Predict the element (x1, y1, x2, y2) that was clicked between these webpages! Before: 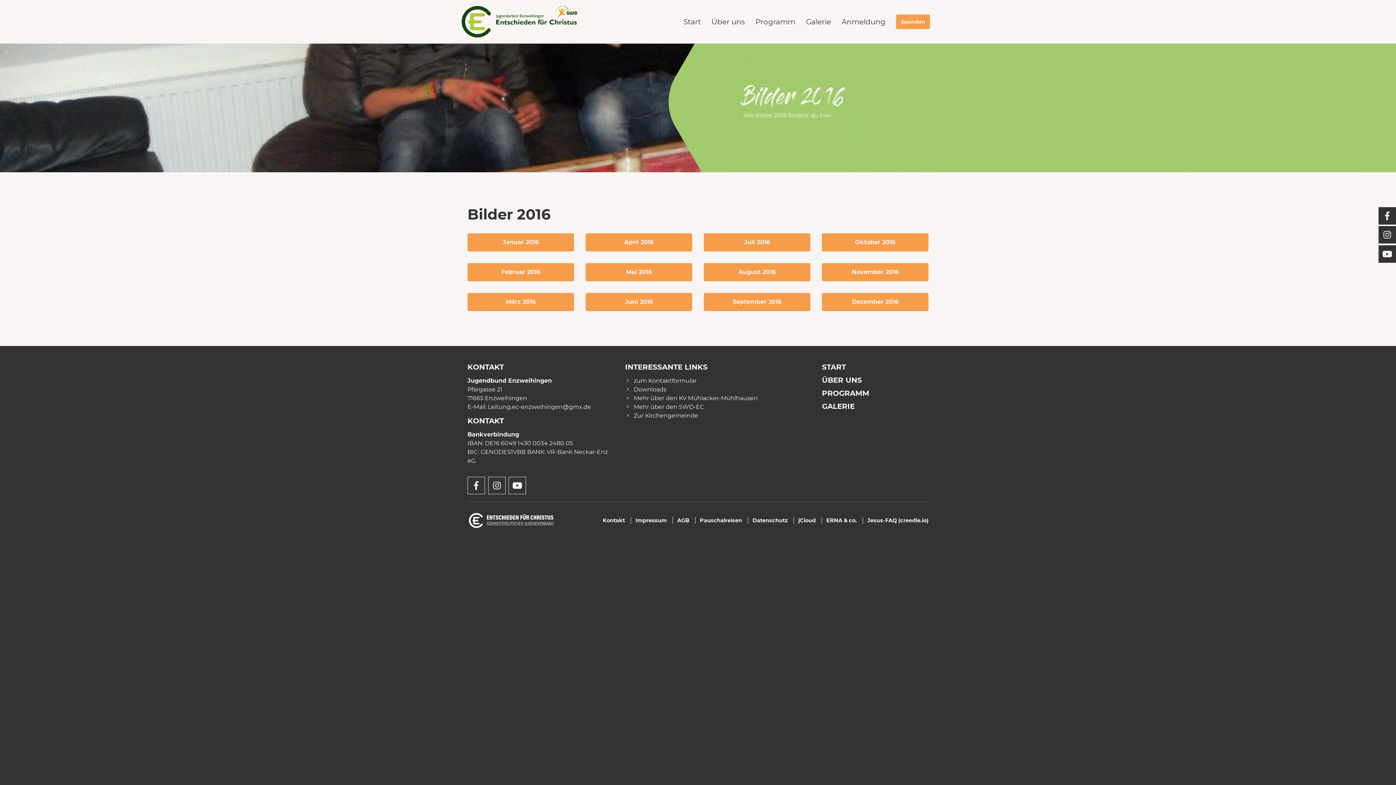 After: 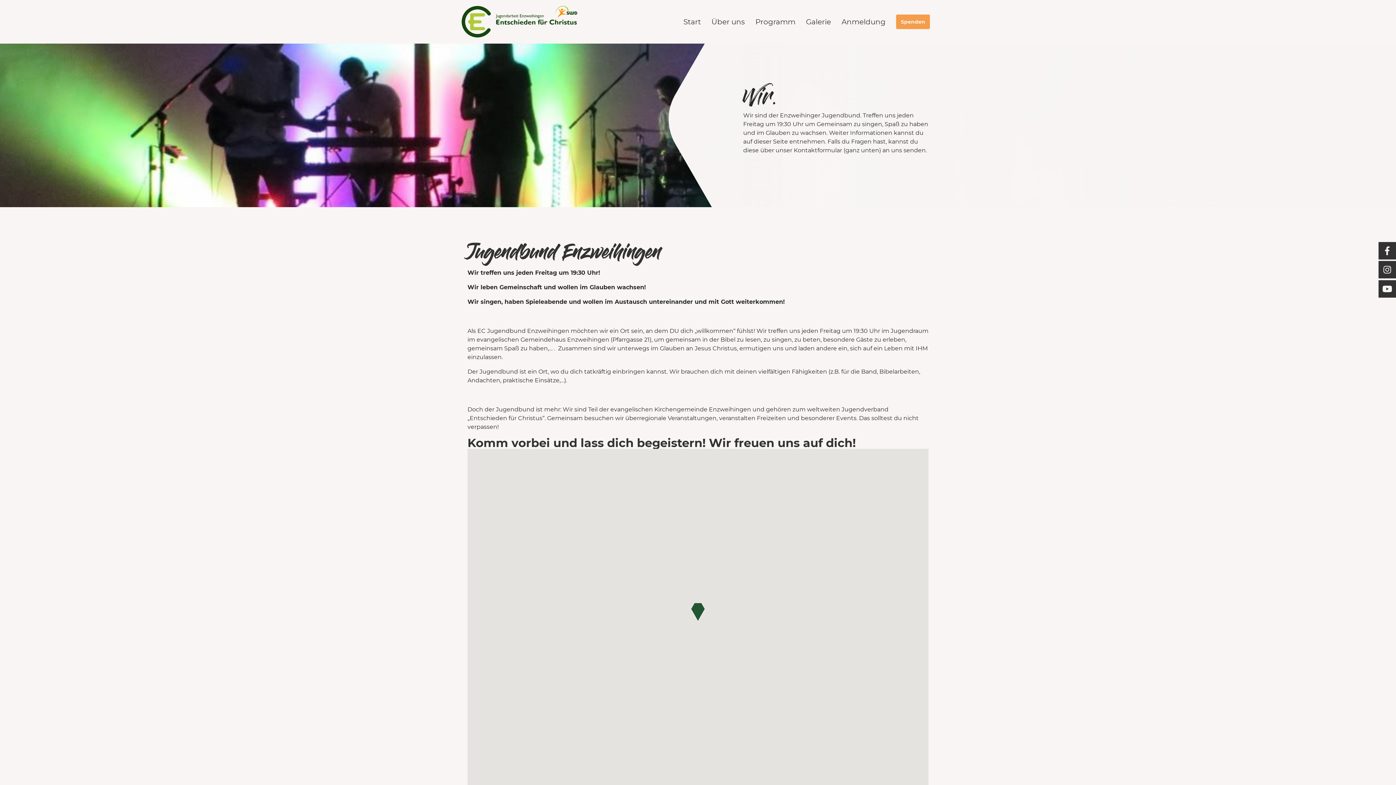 Action: bbox: (822, 376, 928, 383) label: ÜBER UNS